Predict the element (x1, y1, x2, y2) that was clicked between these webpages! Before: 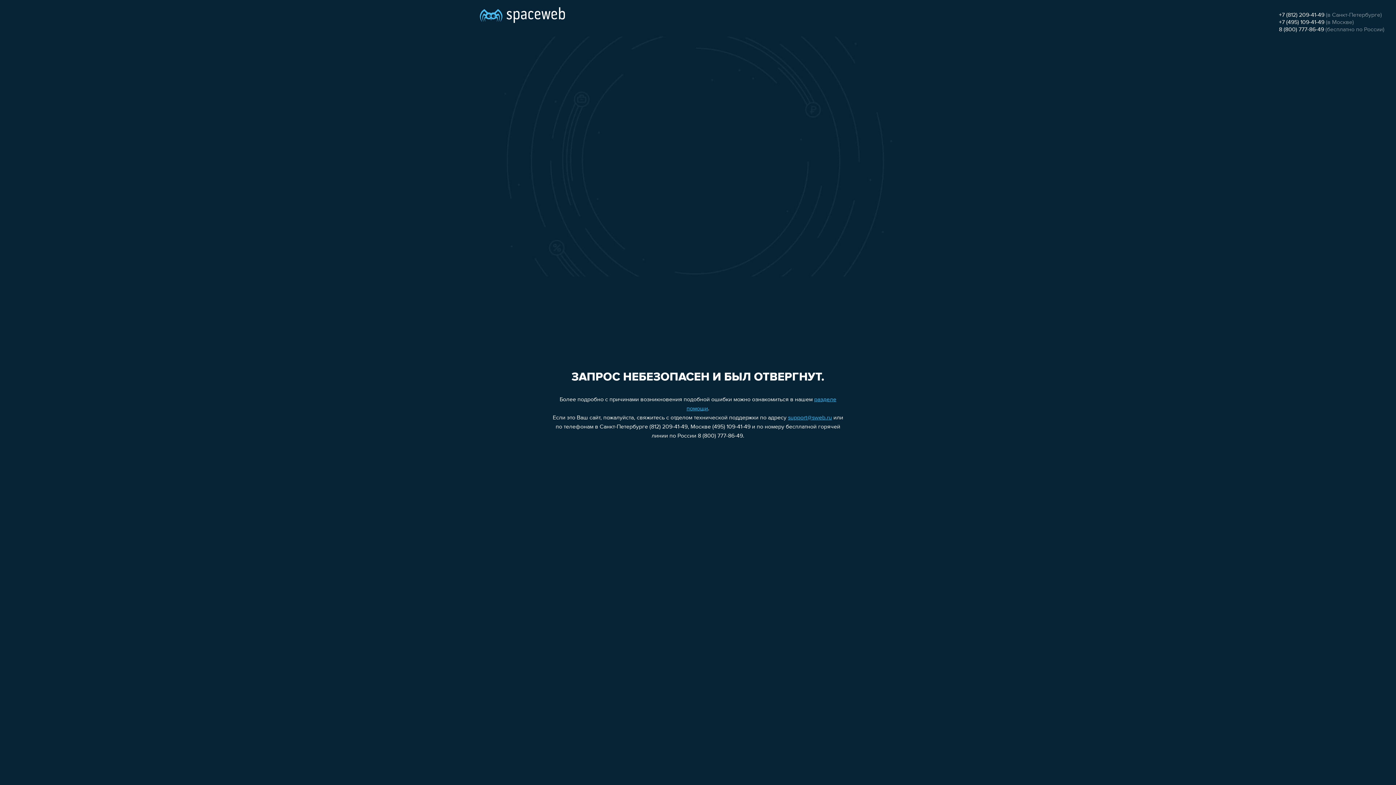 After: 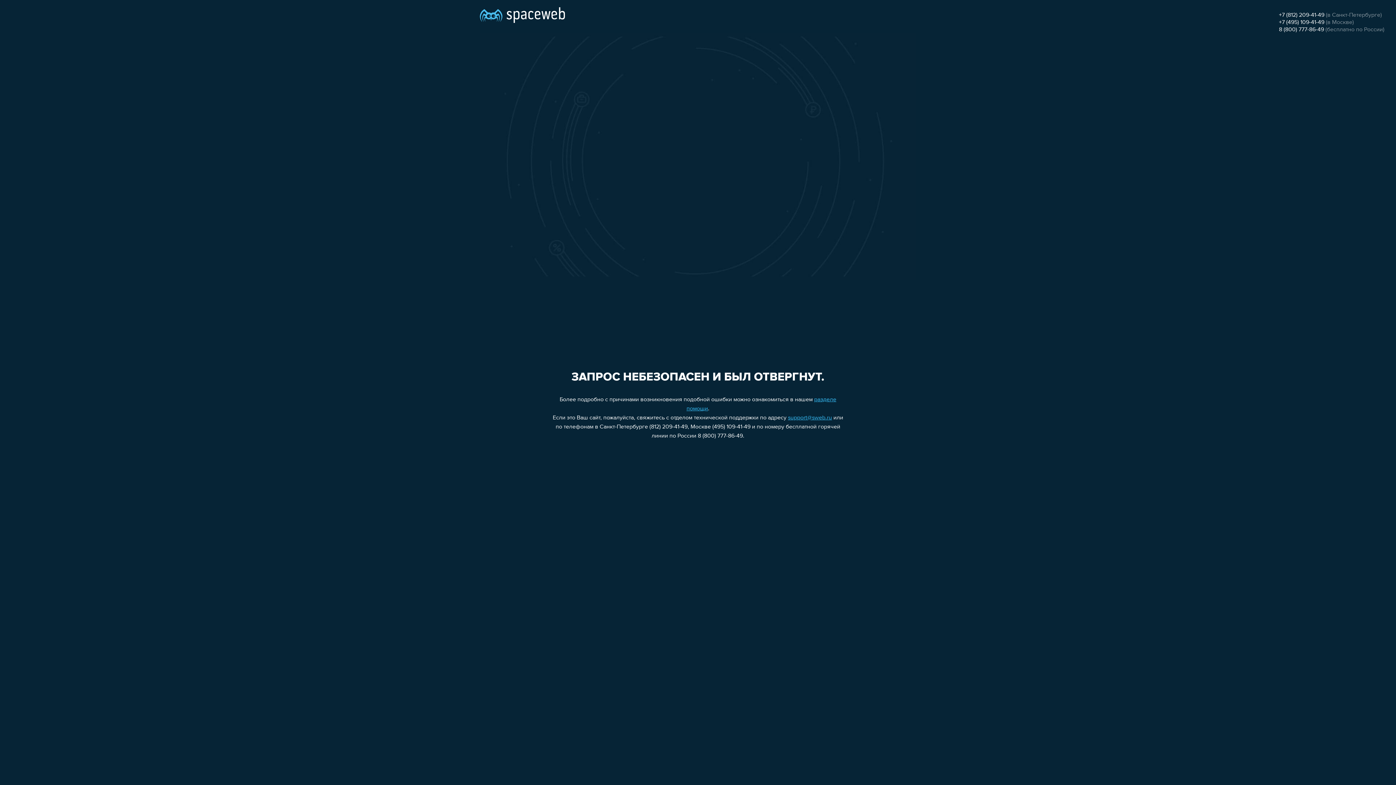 Action: label: 8 (800) 777-86-49 bbox: (1279, 26, 1324, 32)